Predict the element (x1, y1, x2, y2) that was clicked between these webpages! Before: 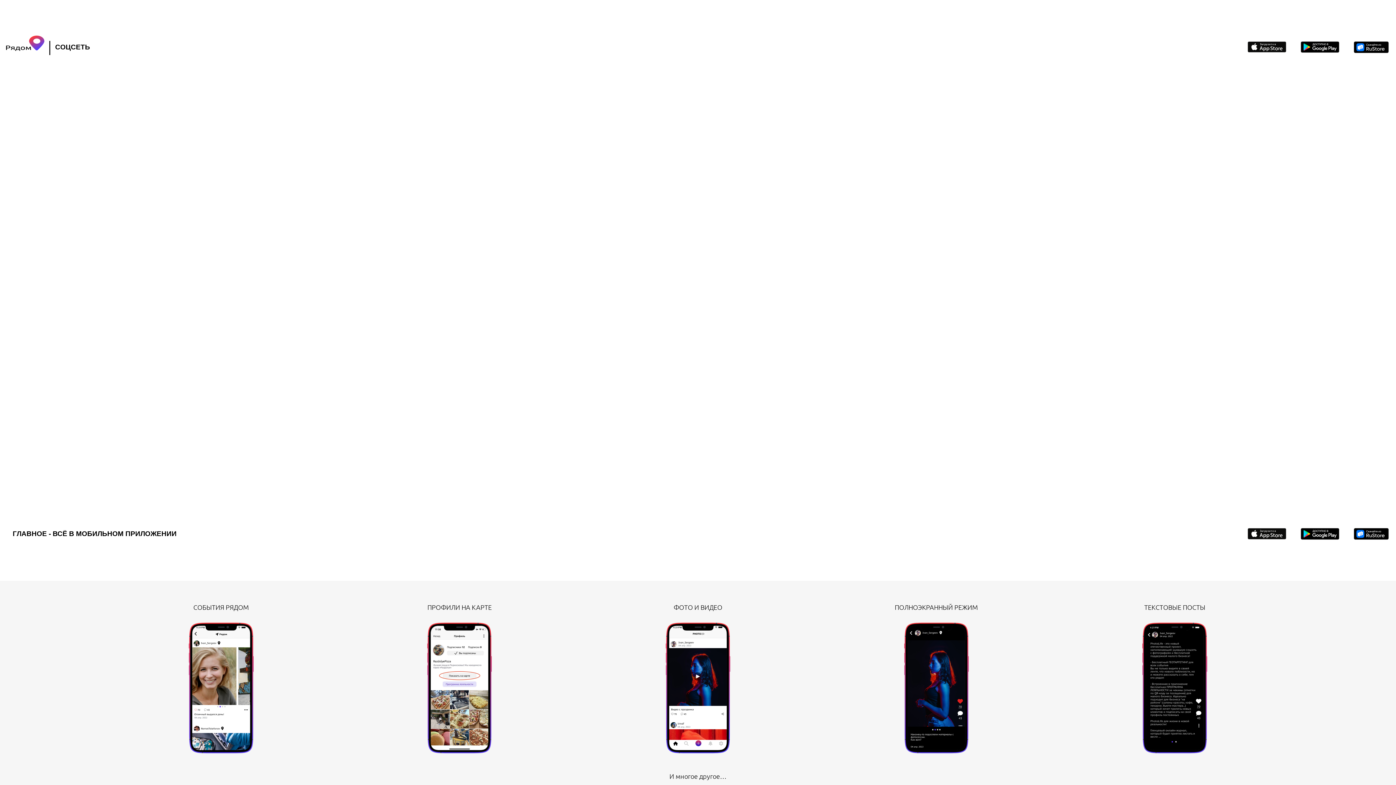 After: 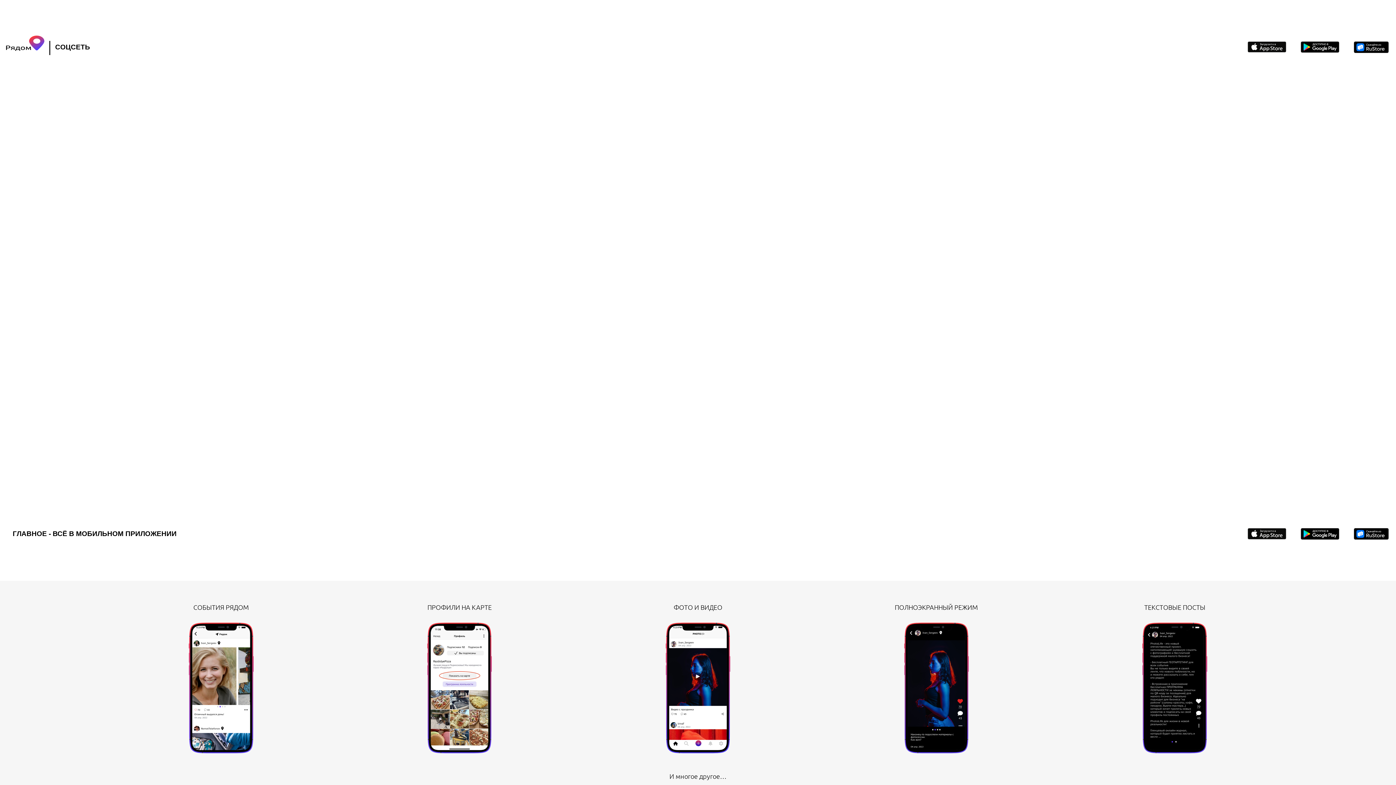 Action: bbox: (1248, 42, 1286, 49)